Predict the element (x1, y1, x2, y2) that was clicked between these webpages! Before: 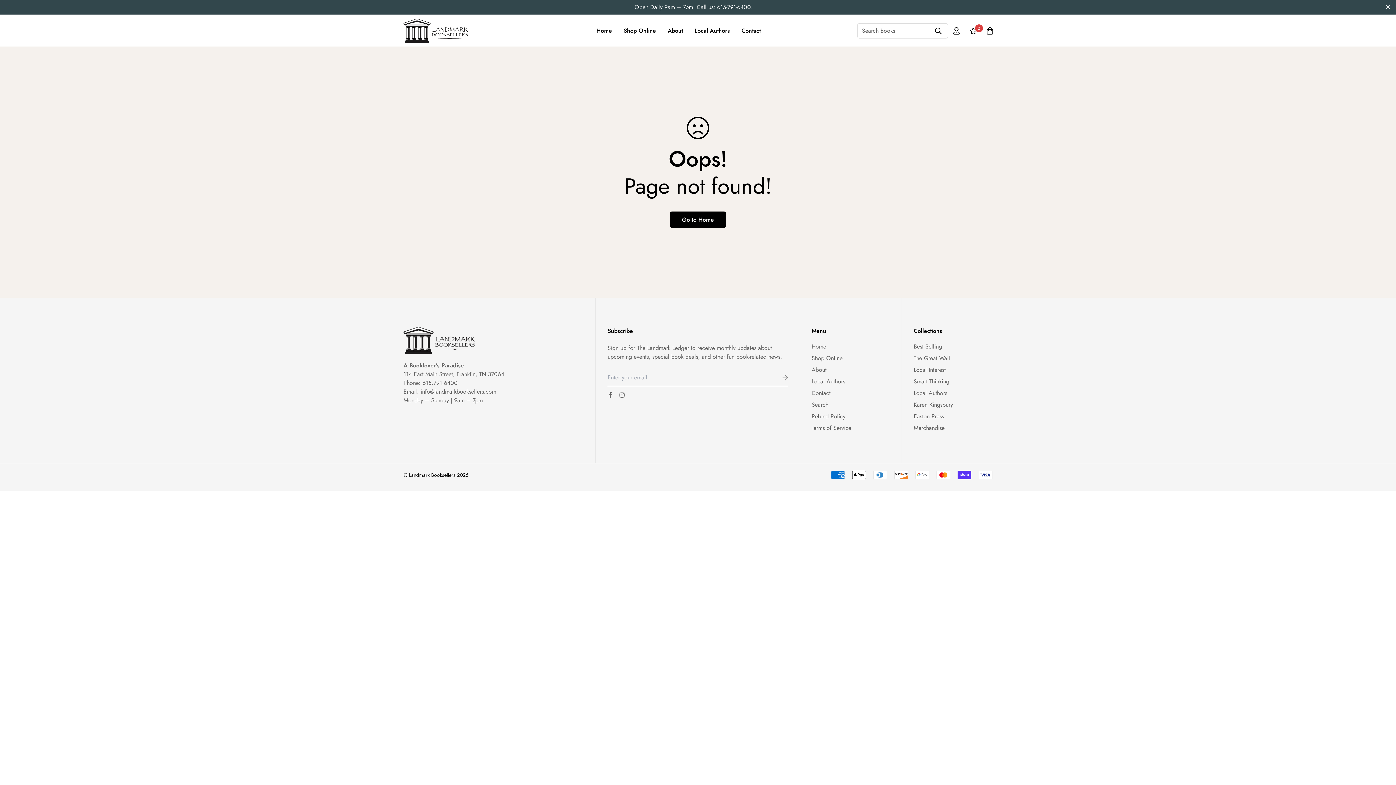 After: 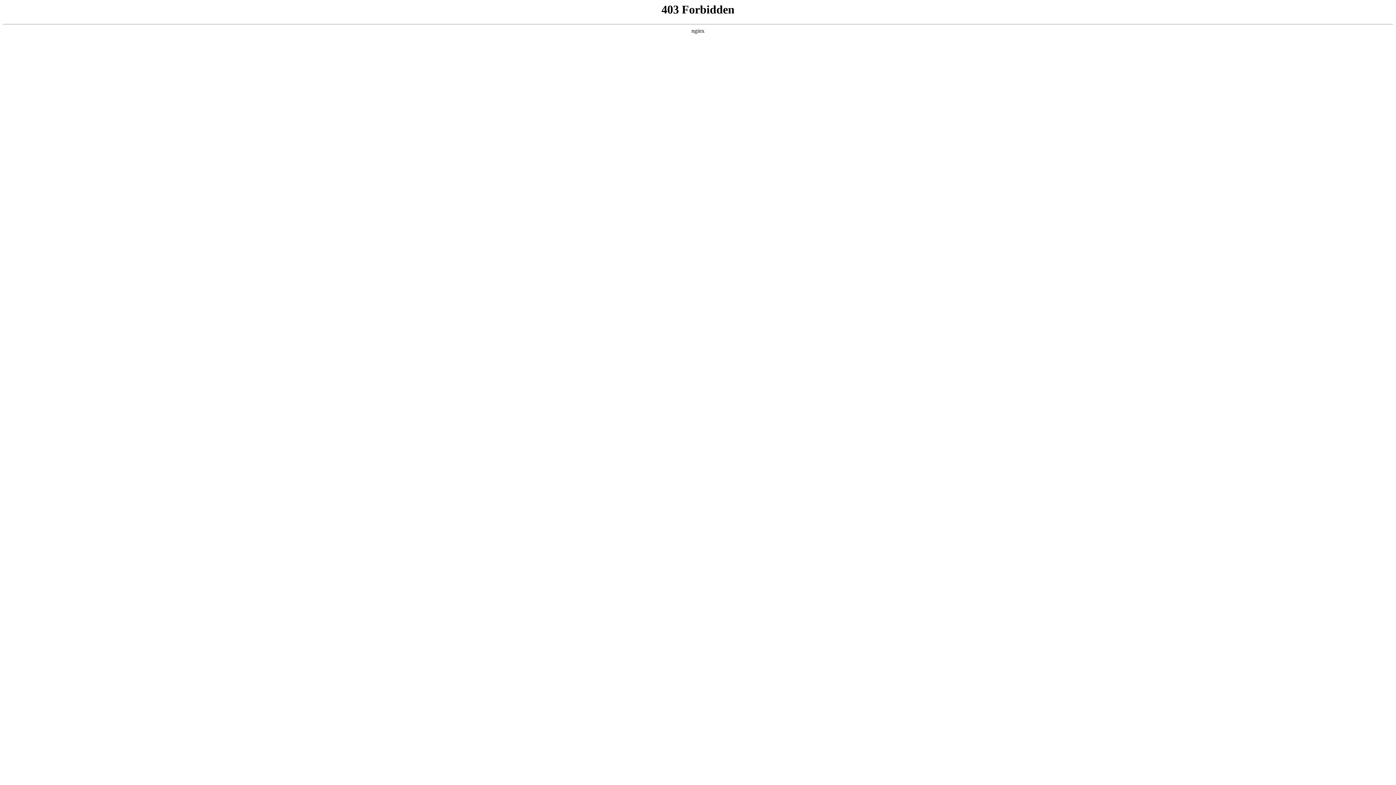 Action: bbox: (811, 377, 845, 386) label: Local Authors